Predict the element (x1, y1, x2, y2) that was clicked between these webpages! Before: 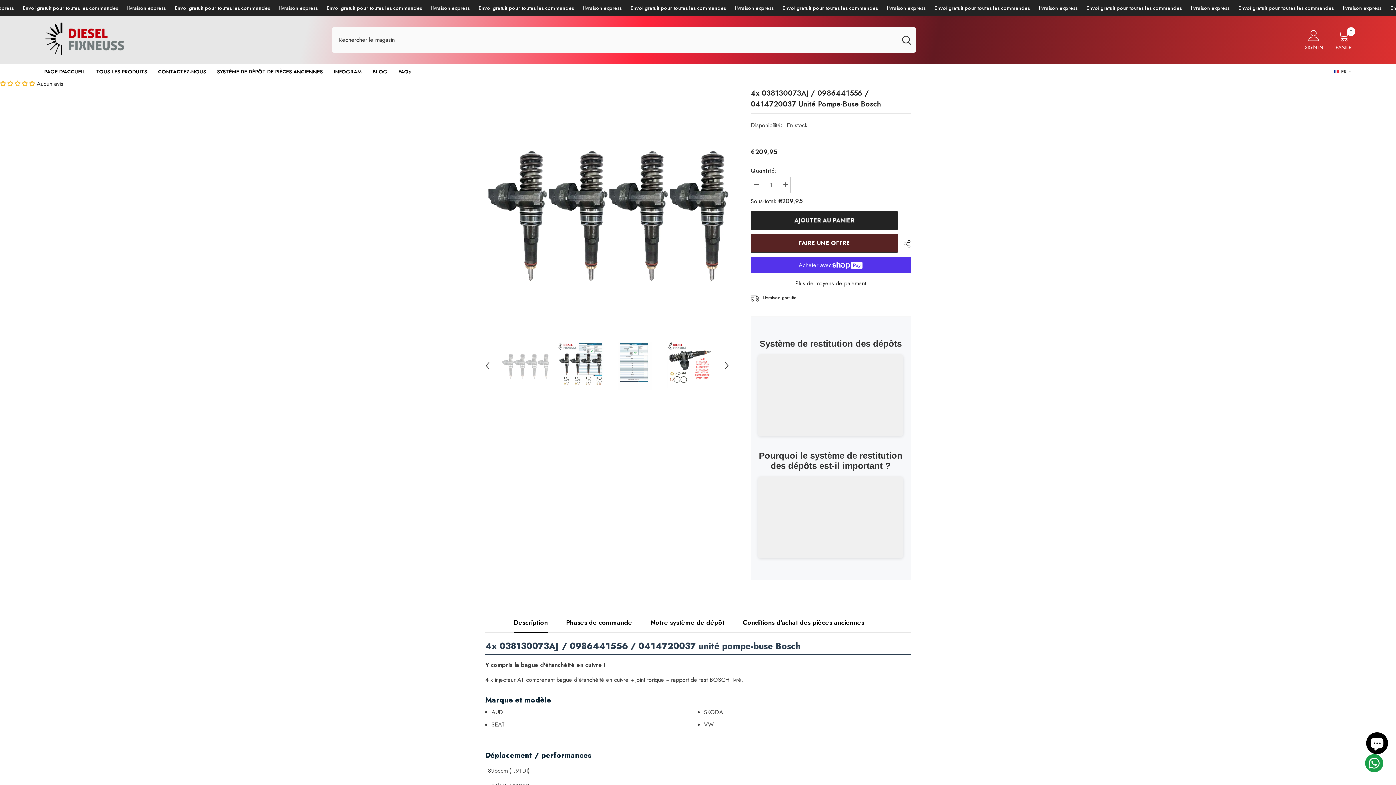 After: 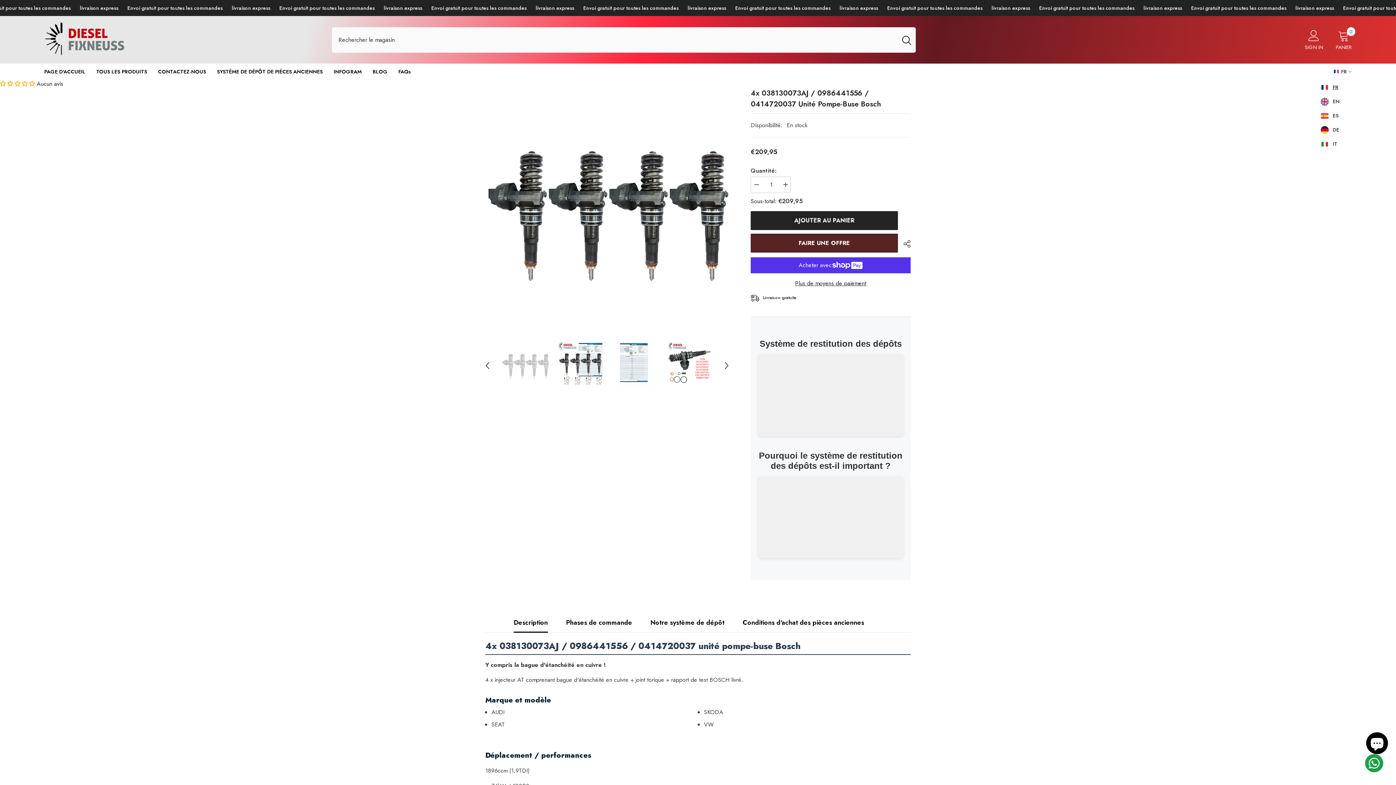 Action: bbox: (1331, 66, 1352, 76) label: FR